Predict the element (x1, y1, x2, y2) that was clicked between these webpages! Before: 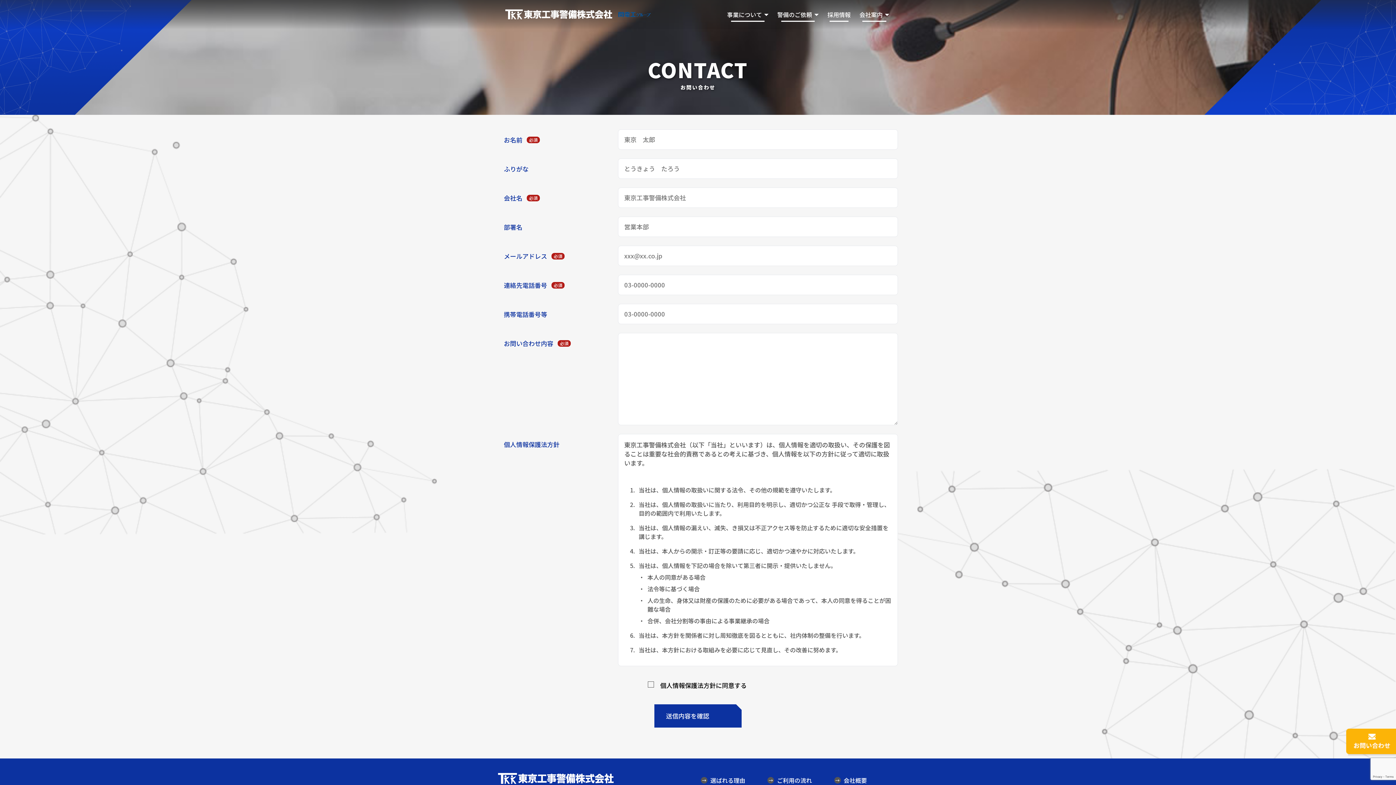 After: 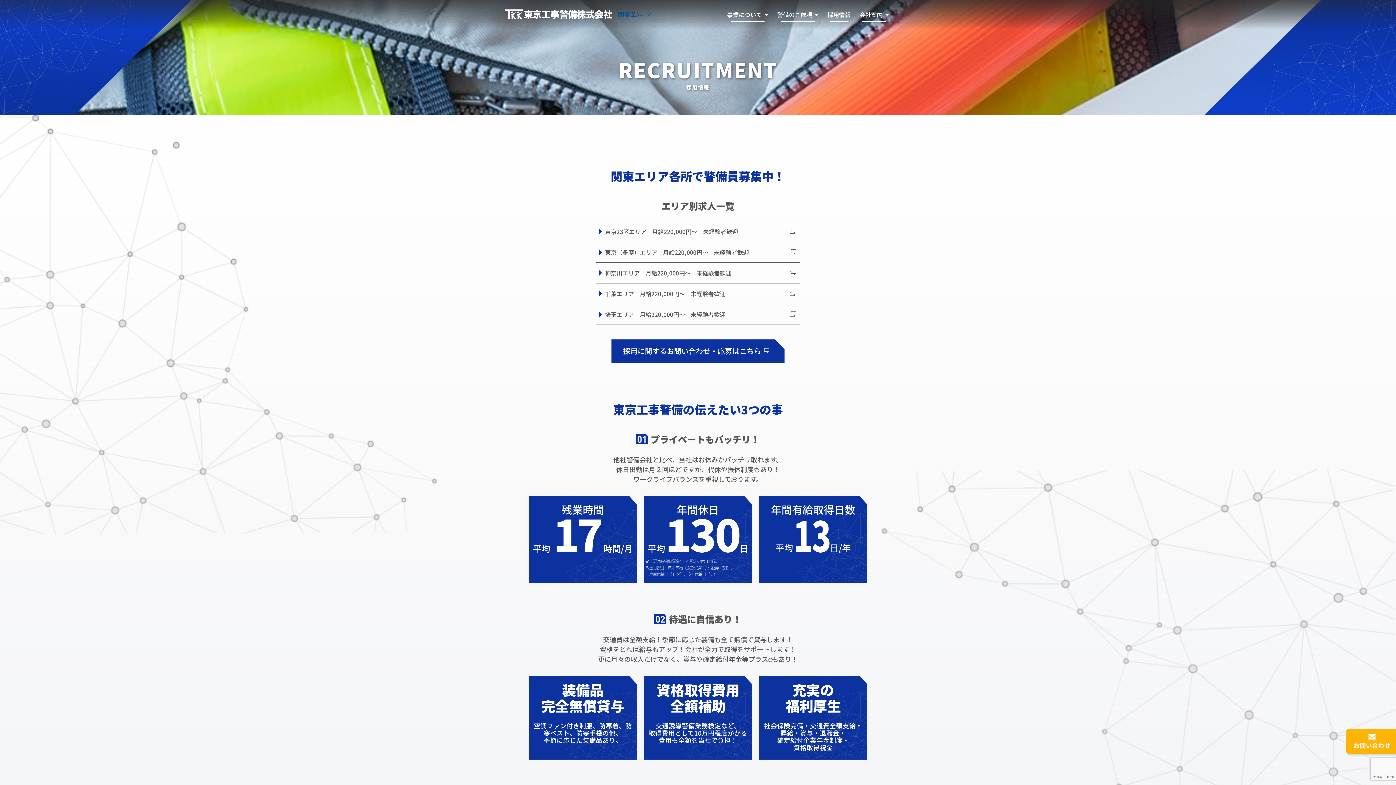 Action: bbox: (827, 10, 850, 18) label: 採用情報